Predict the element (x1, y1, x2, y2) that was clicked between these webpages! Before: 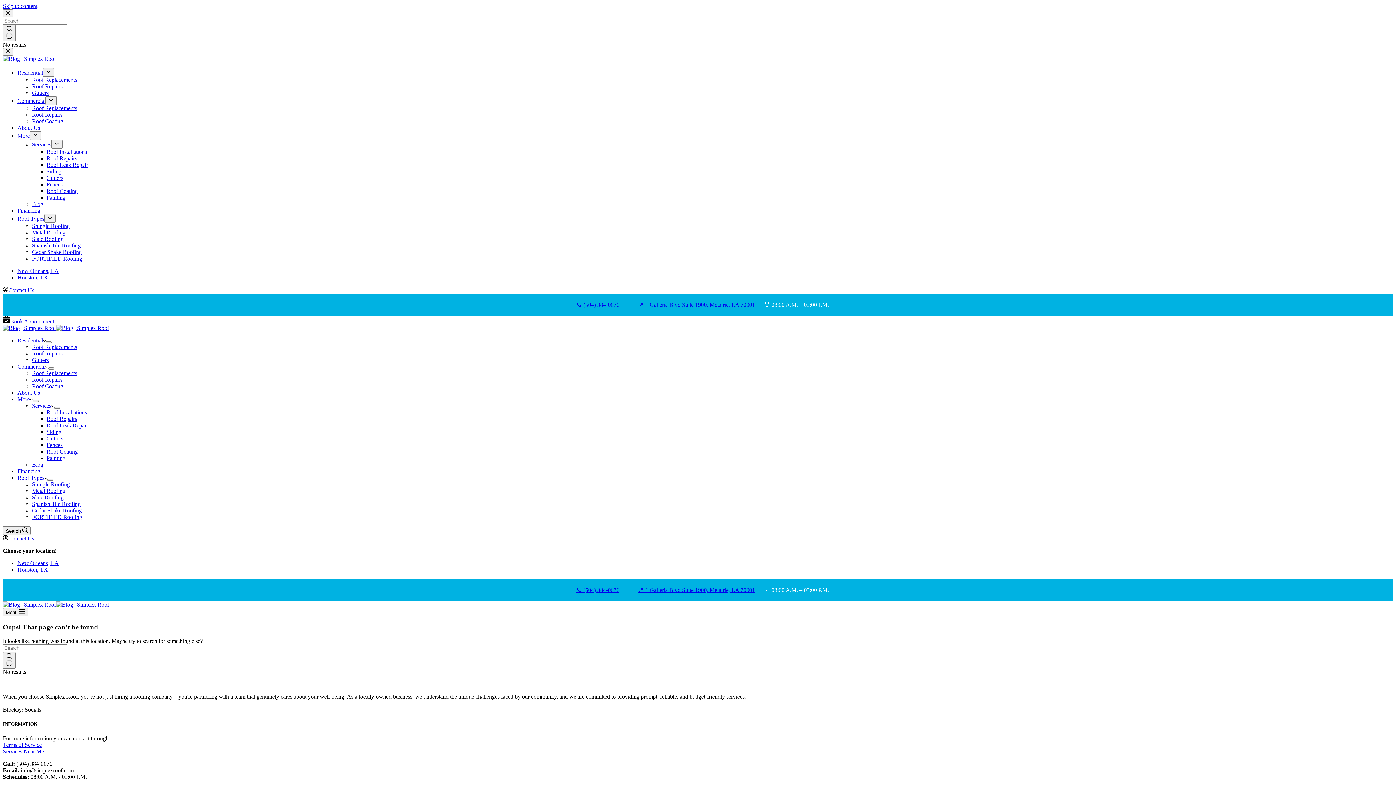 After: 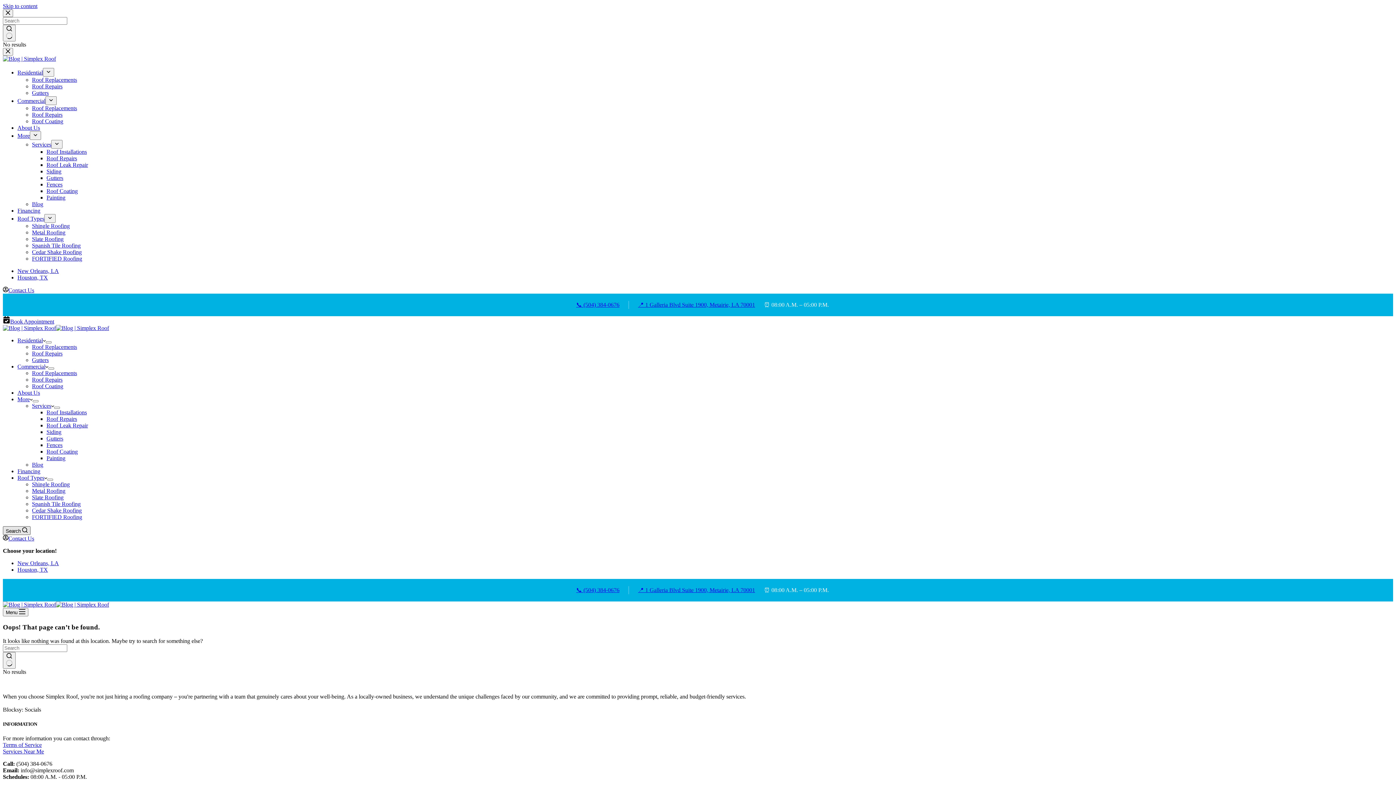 Action: label: Search bbox: (2, 526, 30, 535)